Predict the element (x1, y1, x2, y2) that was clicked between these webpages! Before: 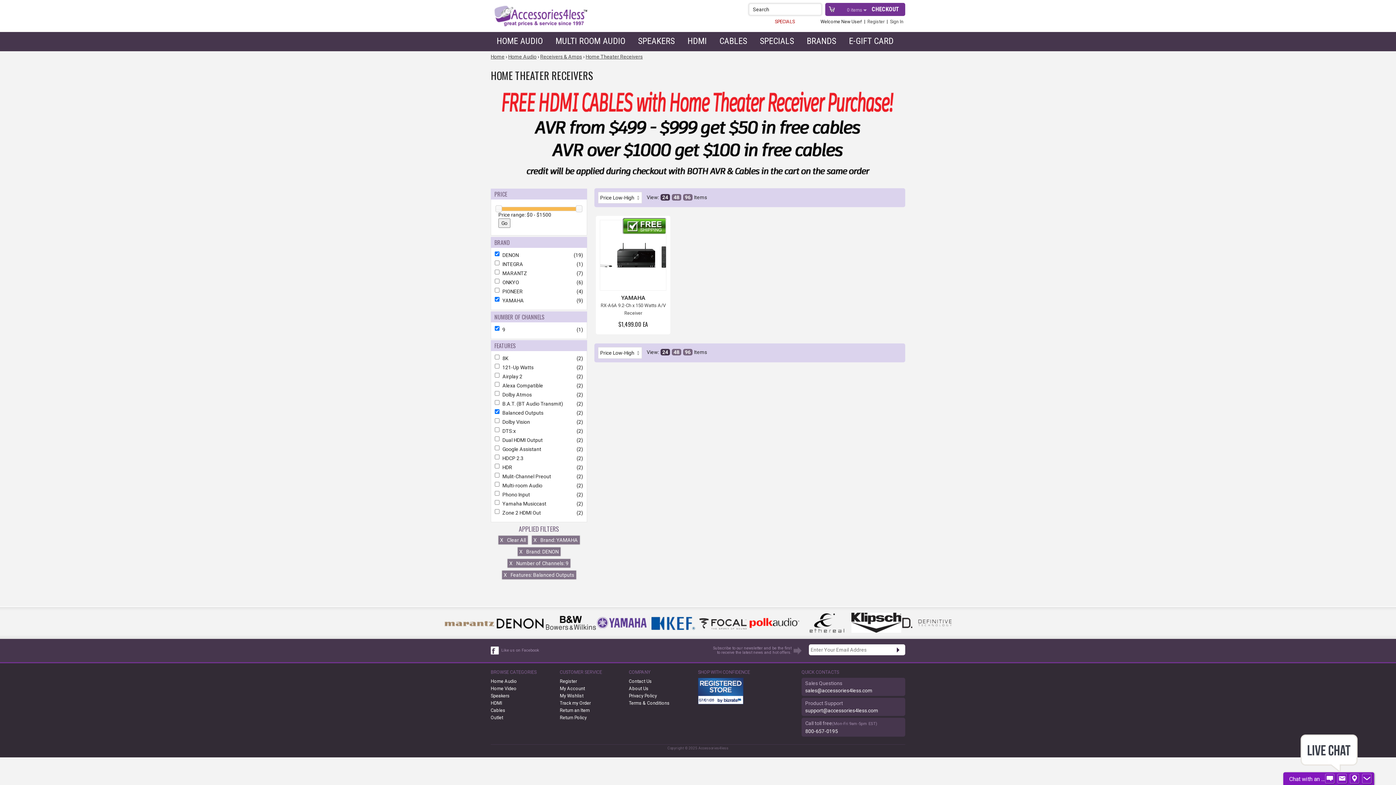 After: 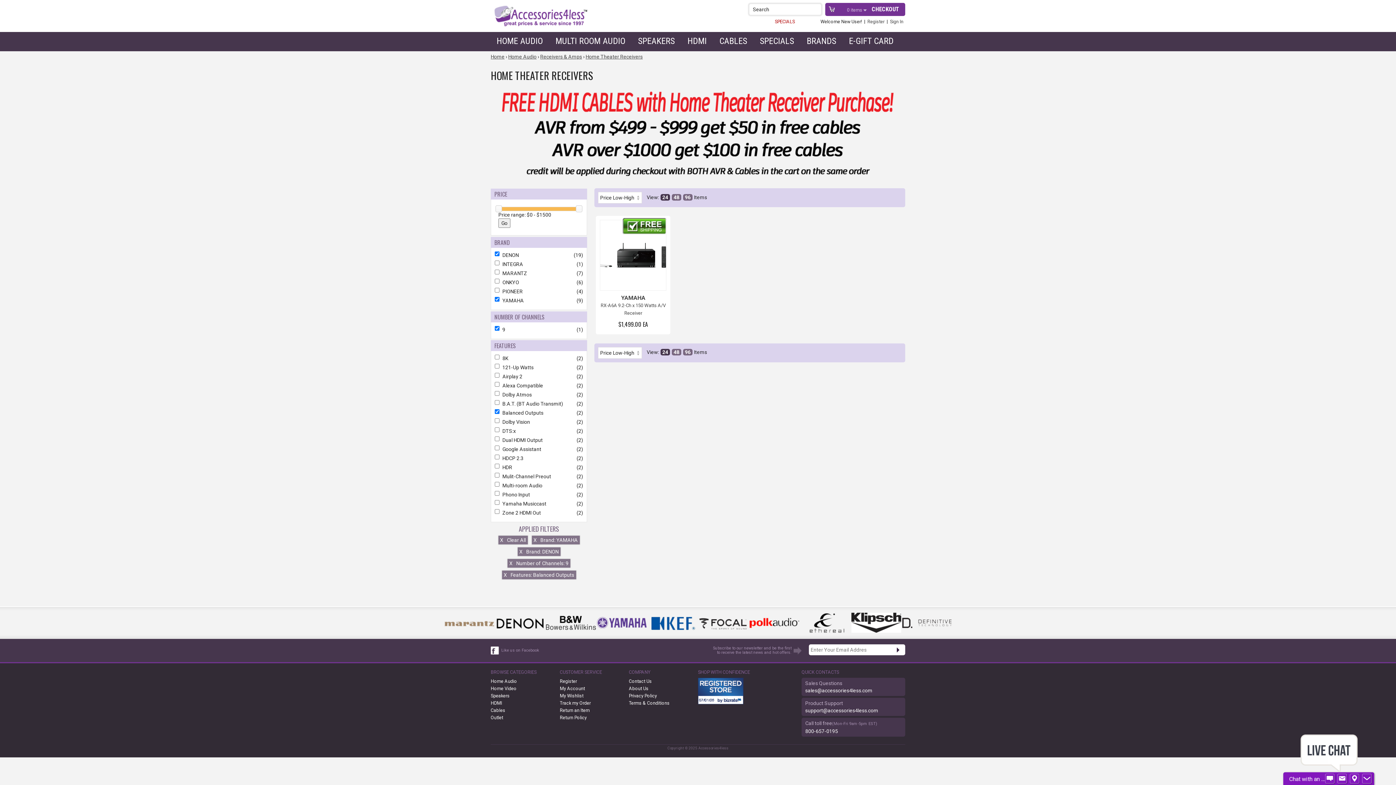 Action: bbox: (490, 646, 499, 655)